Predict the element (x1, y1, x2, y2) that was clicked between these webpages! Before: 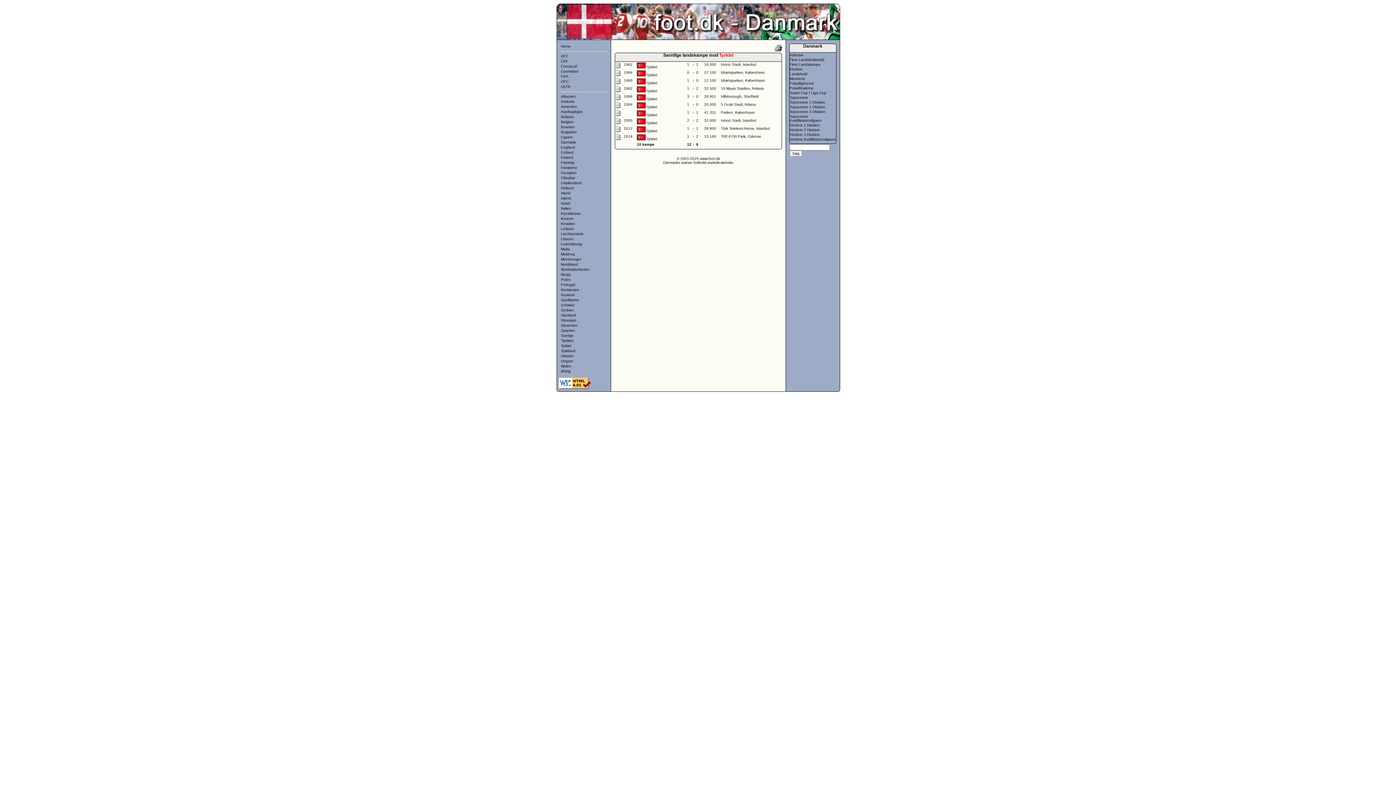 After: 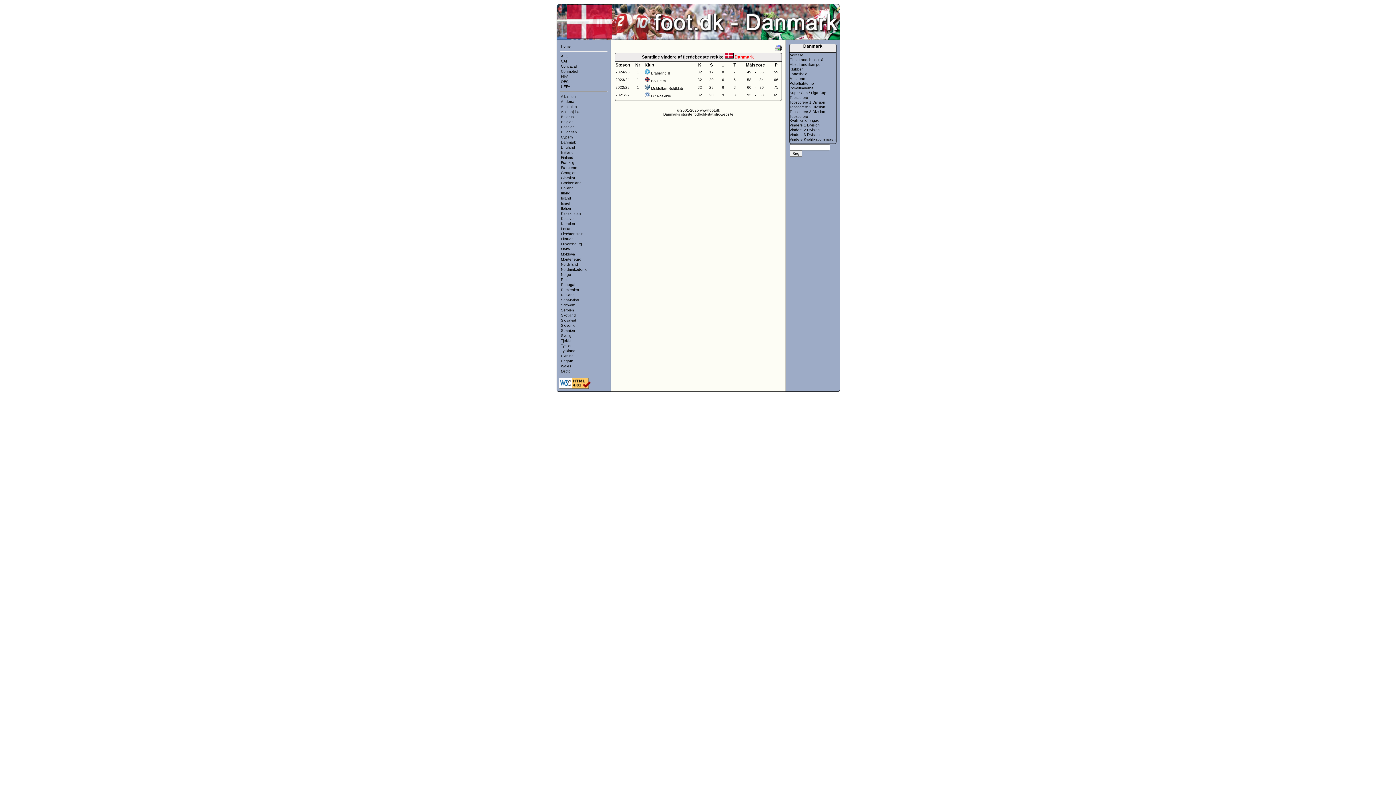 Action: label: Vindere 3 Division bbox: (789, 132, 820, 136)